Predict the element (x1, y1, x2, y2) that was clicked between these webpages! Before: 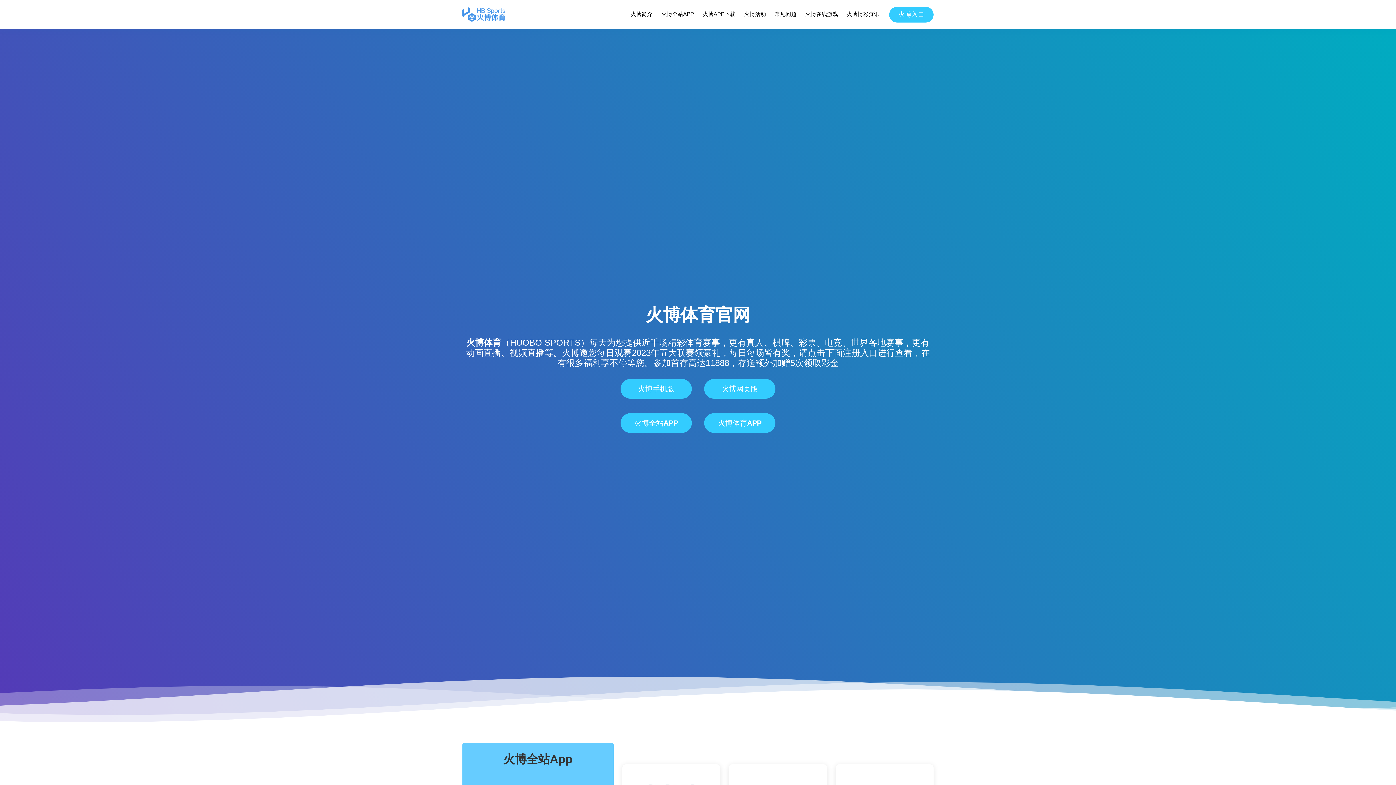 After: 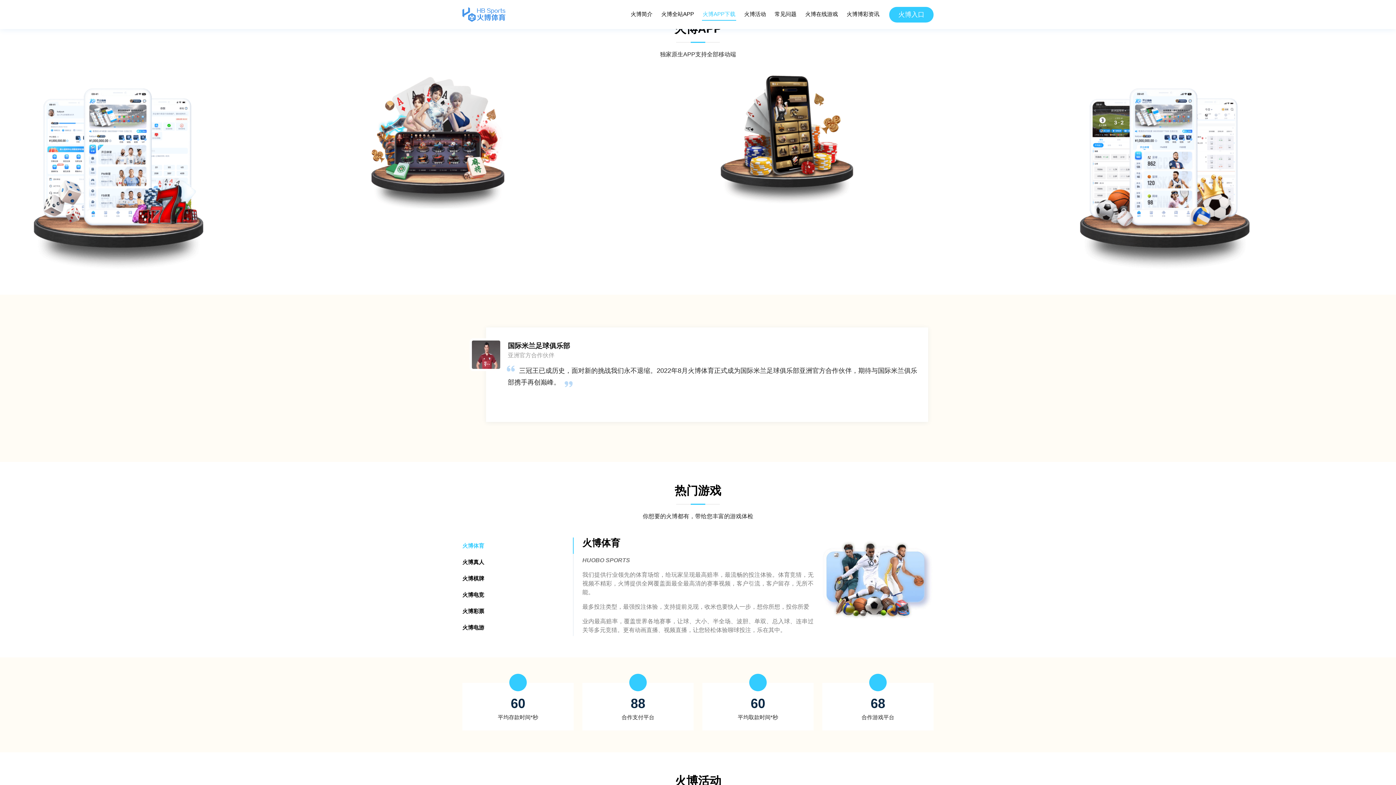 Action: bbox: (702, 8, 736, 20) label: 火博APP下载